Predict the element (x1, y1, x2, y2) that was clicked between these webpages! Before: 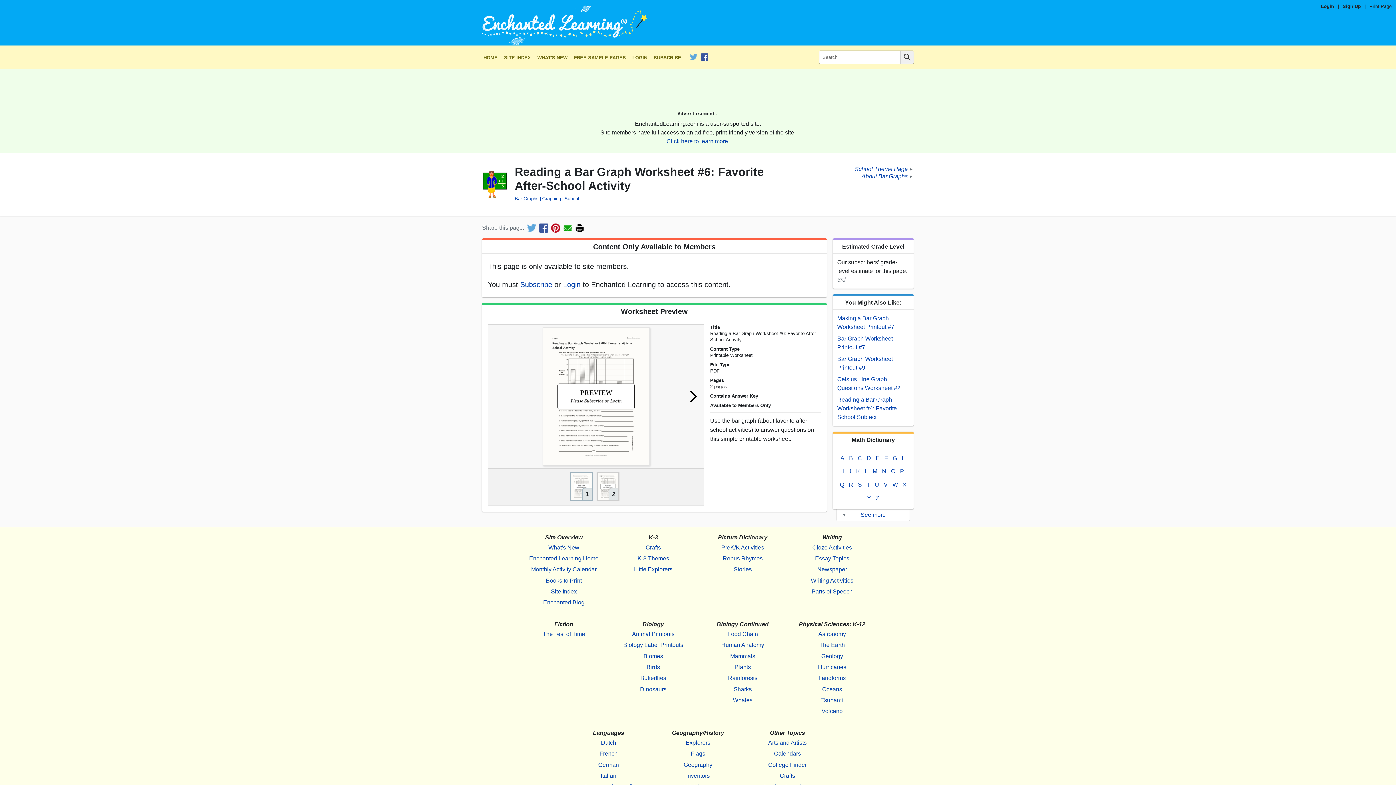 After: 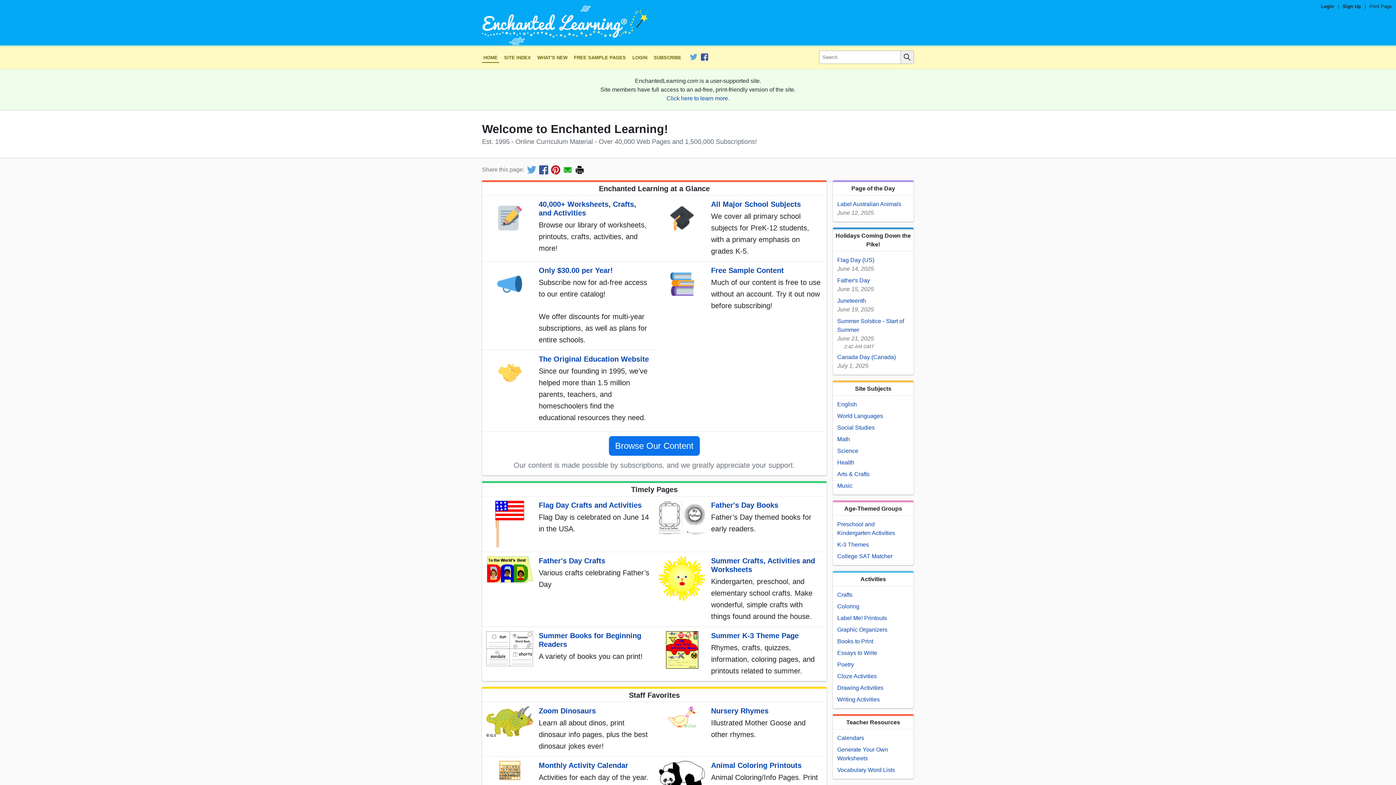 Action: bbox: (476, 4, 920, 45)